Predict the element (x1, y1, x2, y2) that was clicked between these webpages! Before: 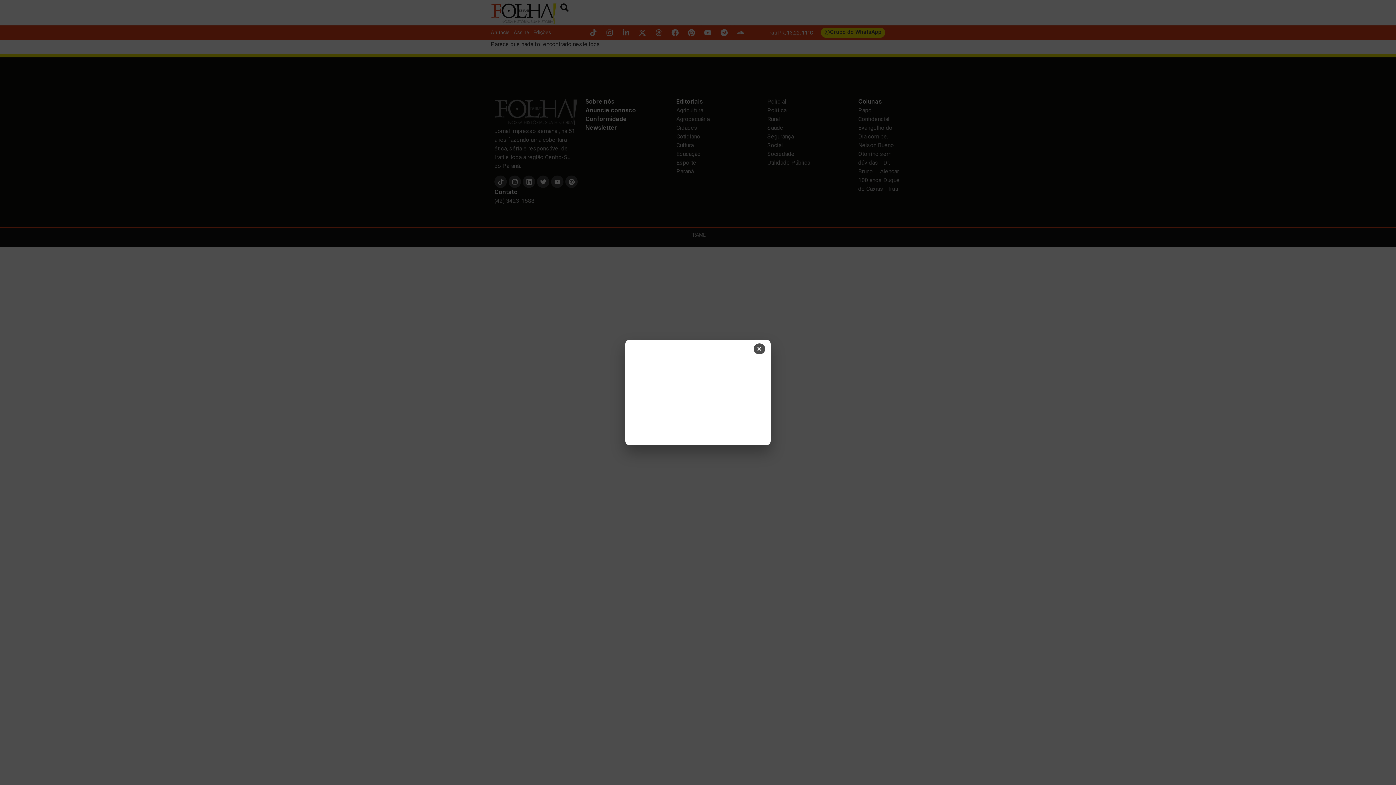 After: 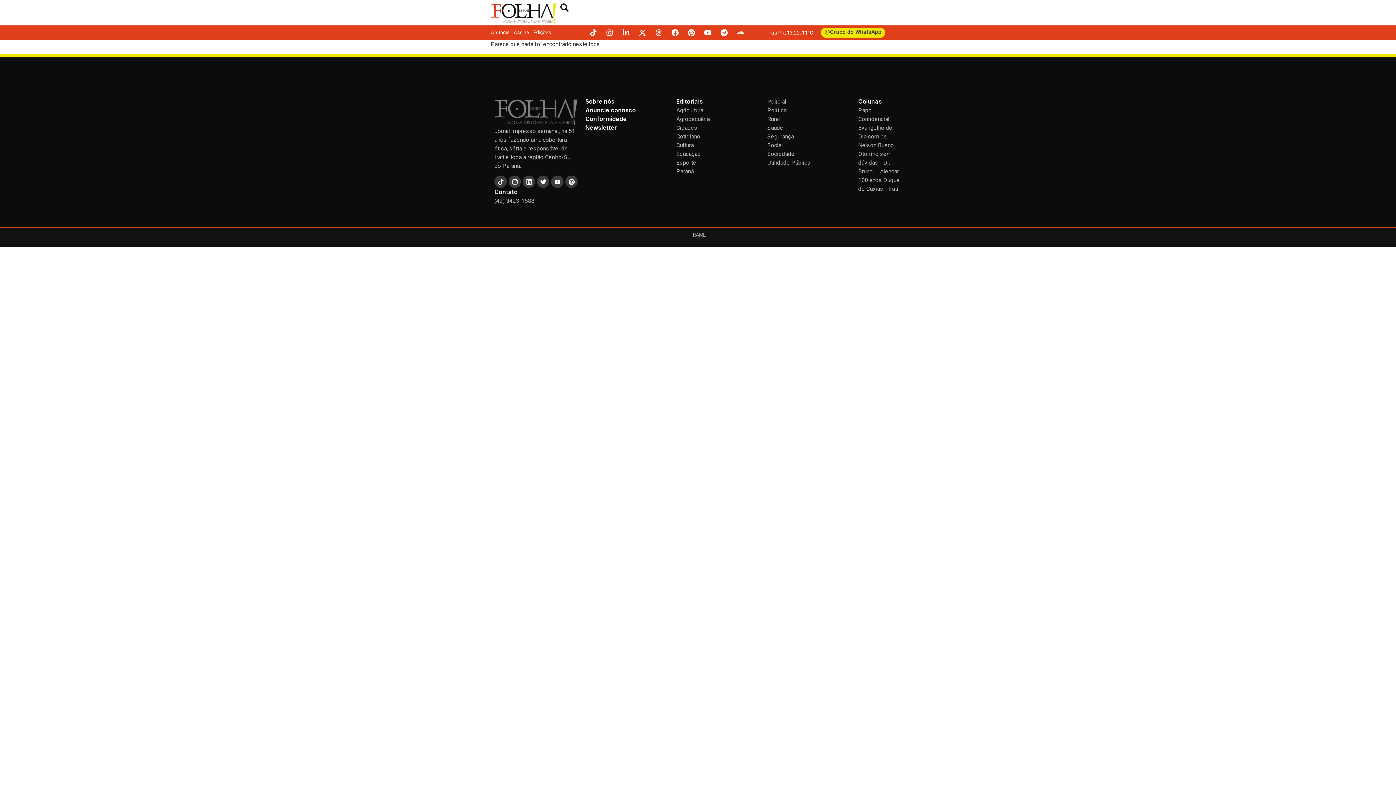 Action: bbox: (753, 343, 765, 354) label: Fechar